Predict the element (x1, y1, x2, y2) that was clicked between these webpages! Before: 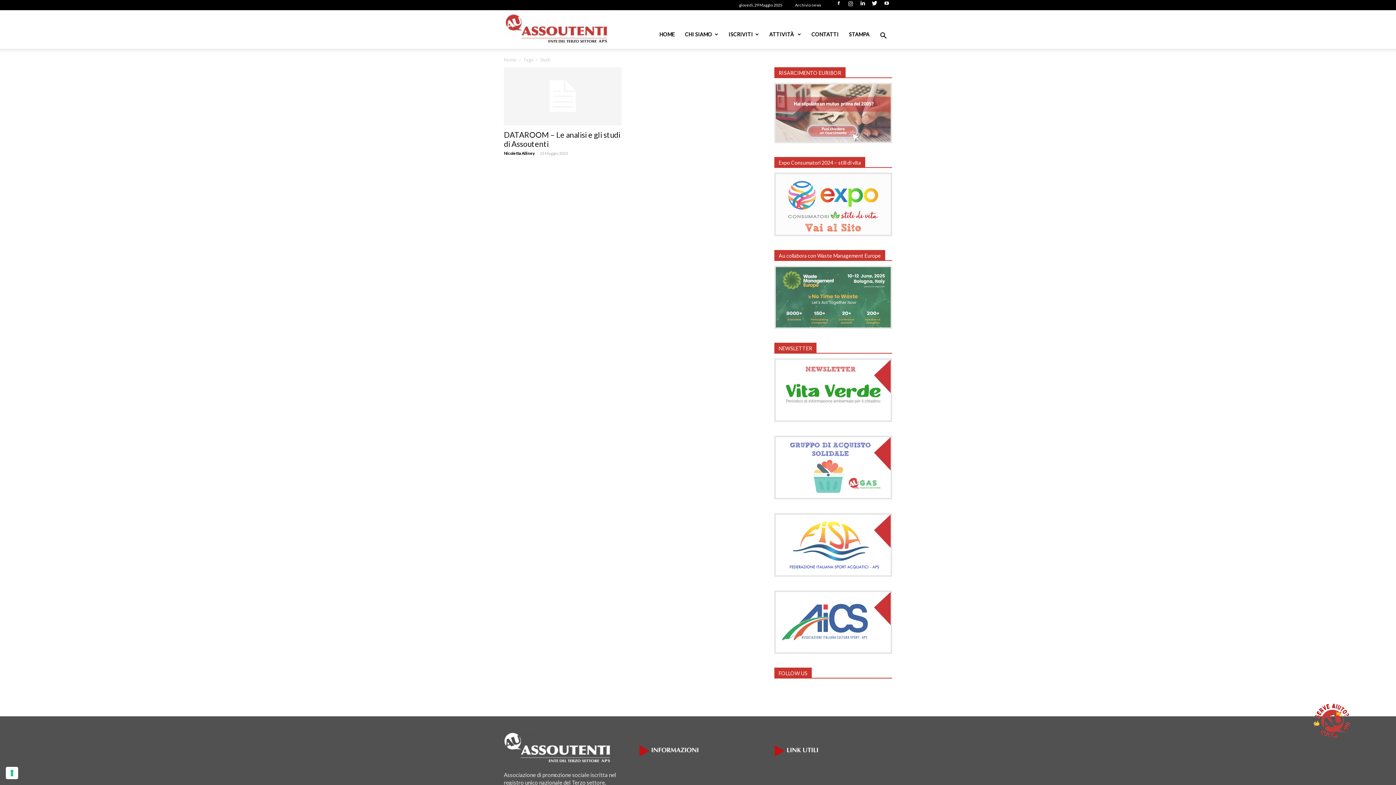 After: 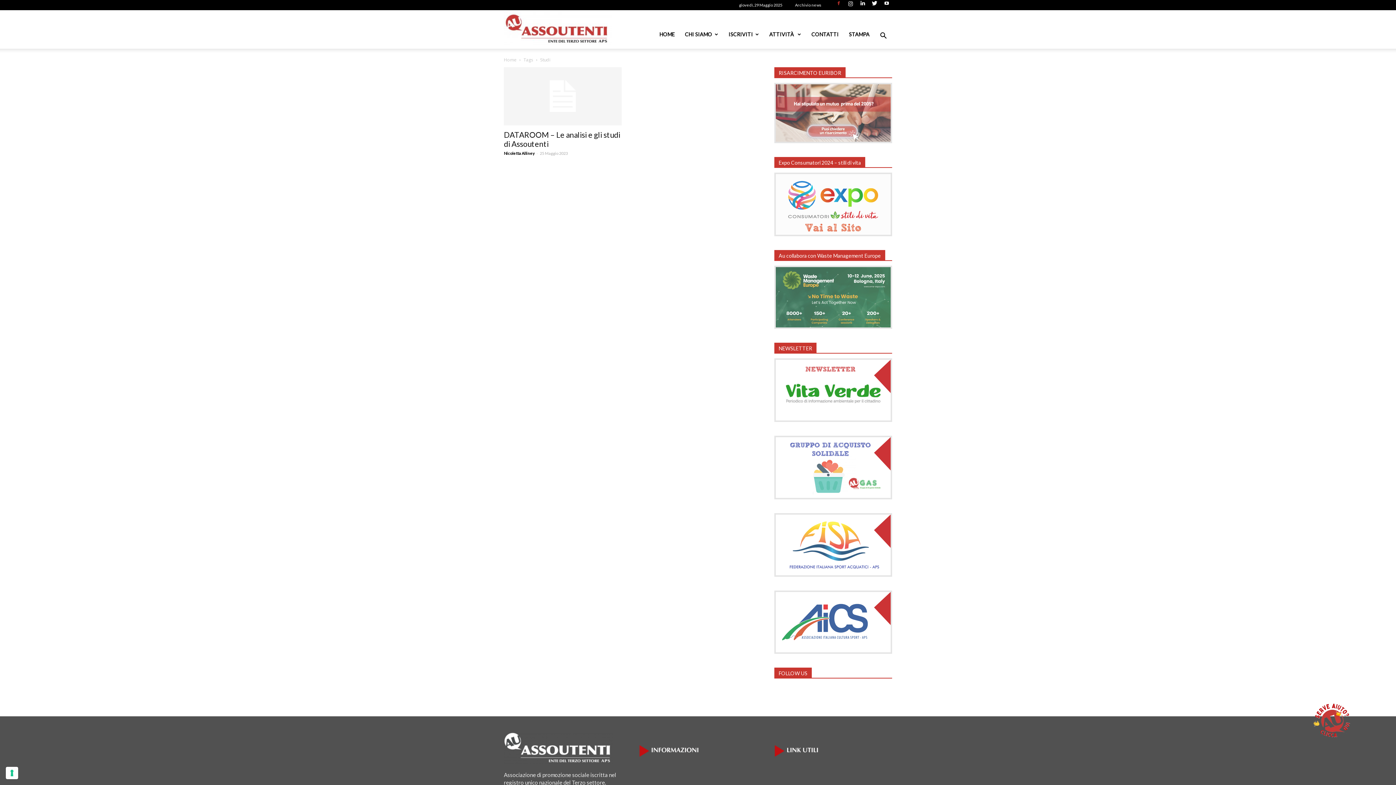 Action: bbox: (833, 1, 844, 9)